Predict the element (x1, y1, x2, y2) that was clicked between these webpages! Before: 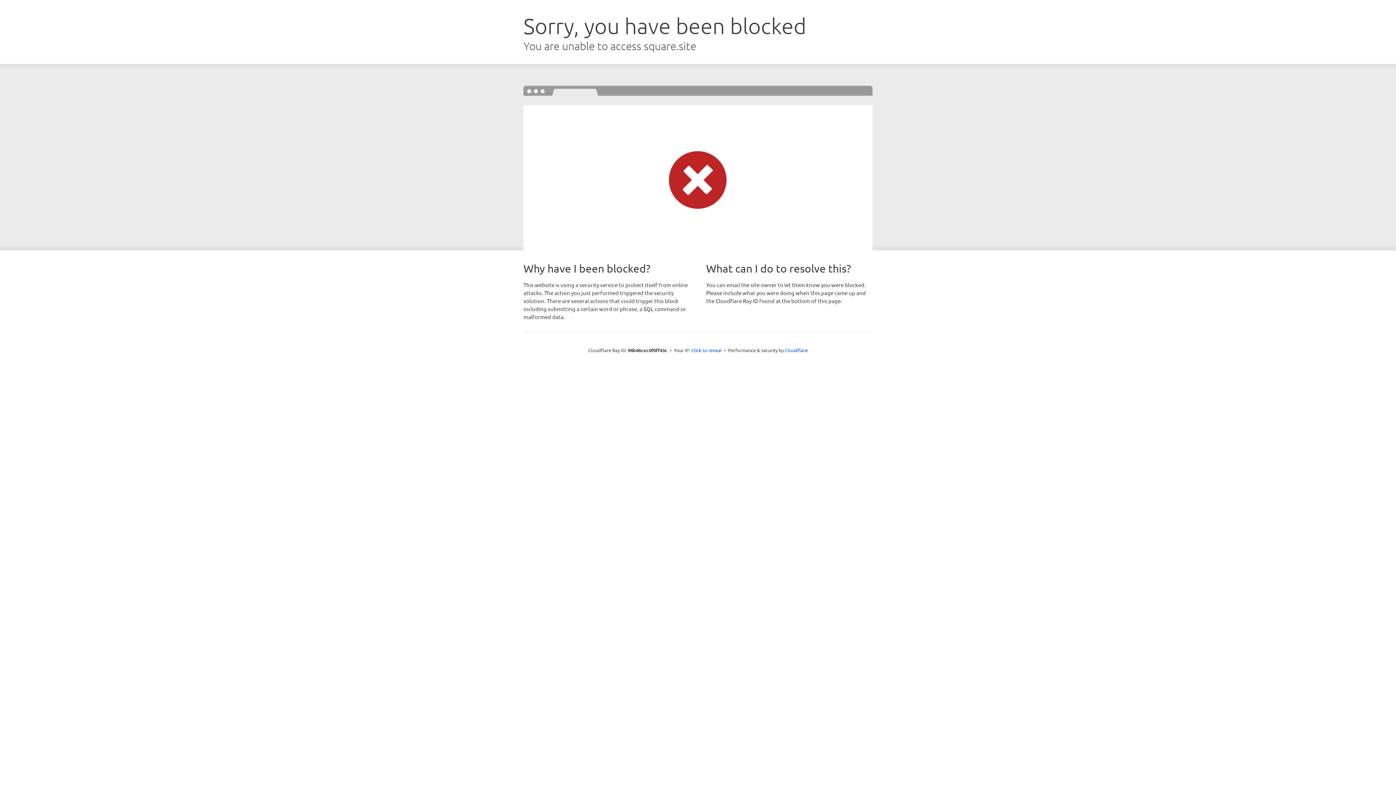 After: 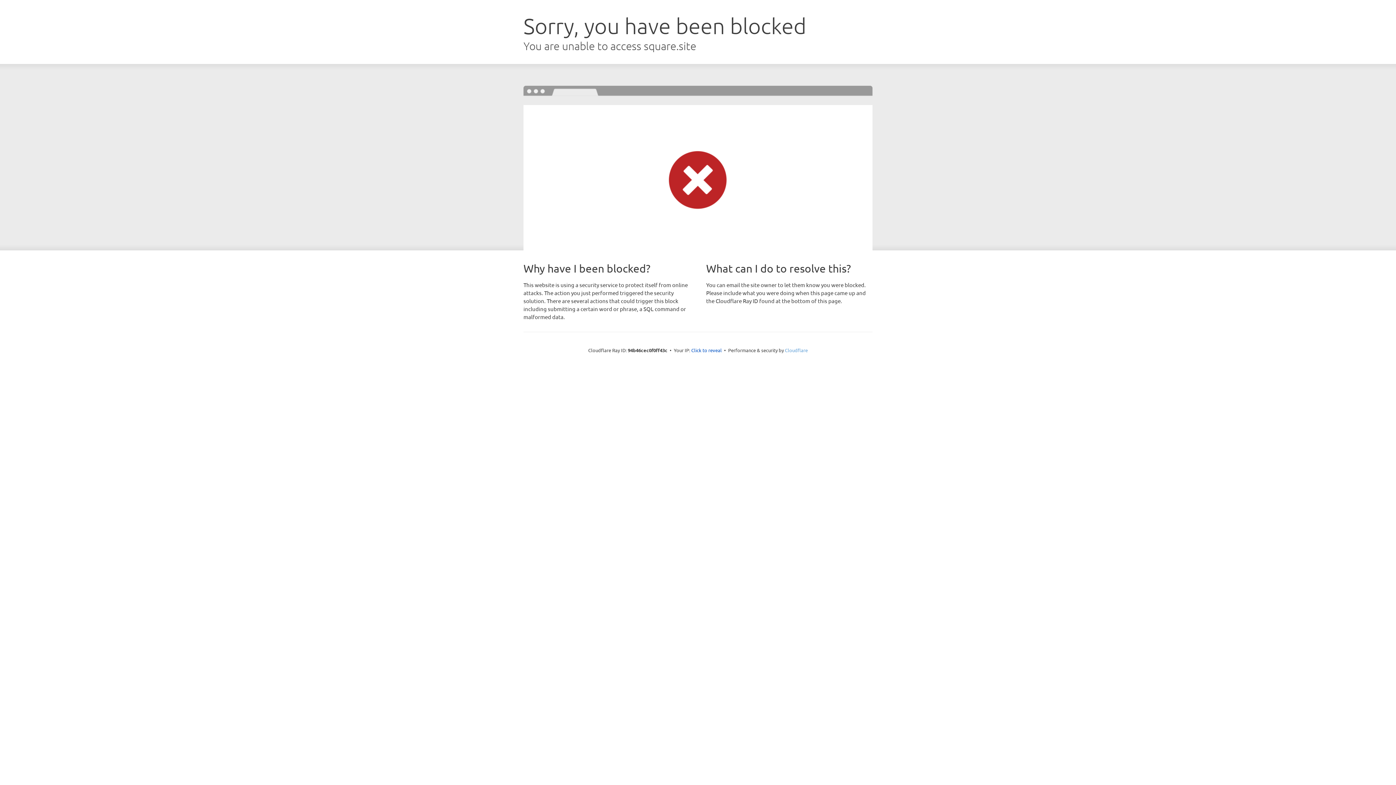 Action: bbox: (785, 347, 808, 353) label: Cloudflare